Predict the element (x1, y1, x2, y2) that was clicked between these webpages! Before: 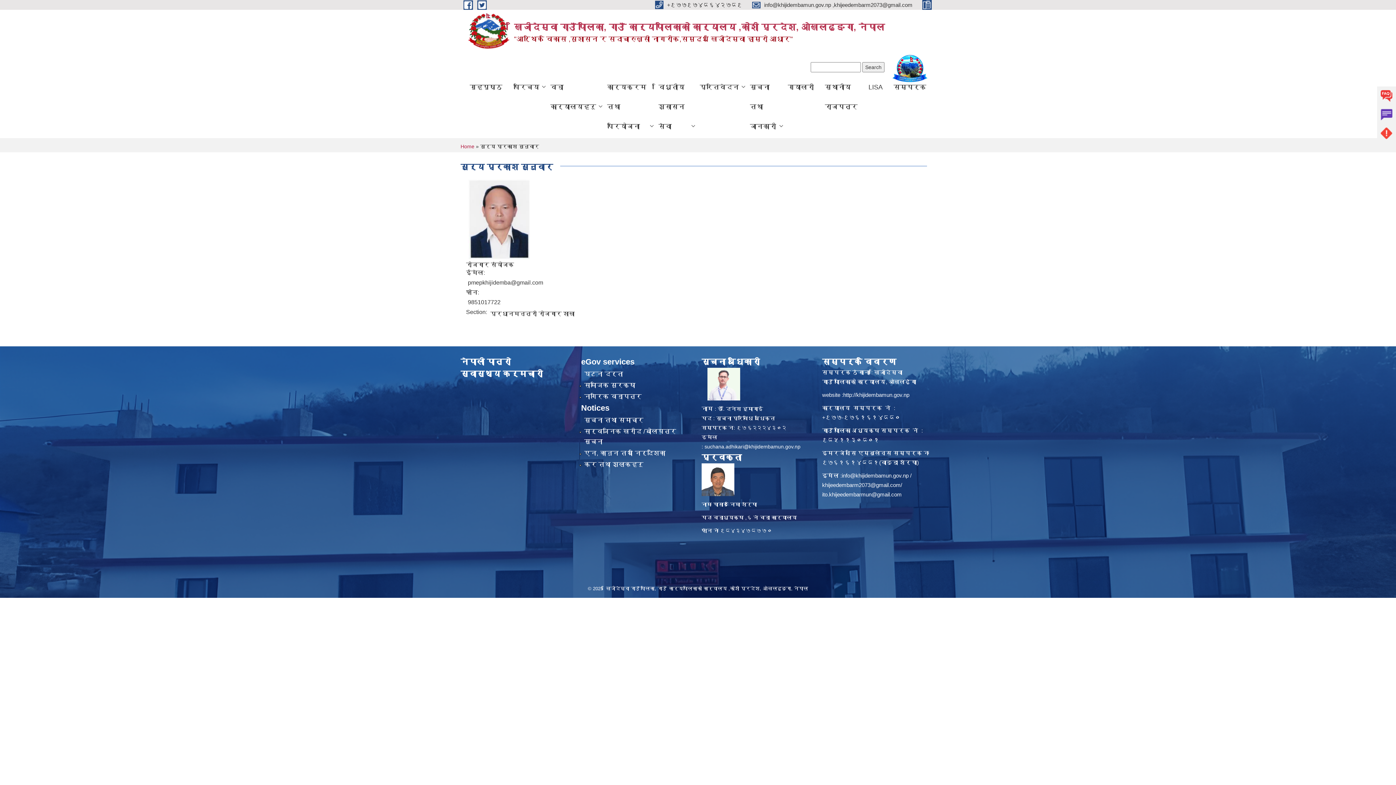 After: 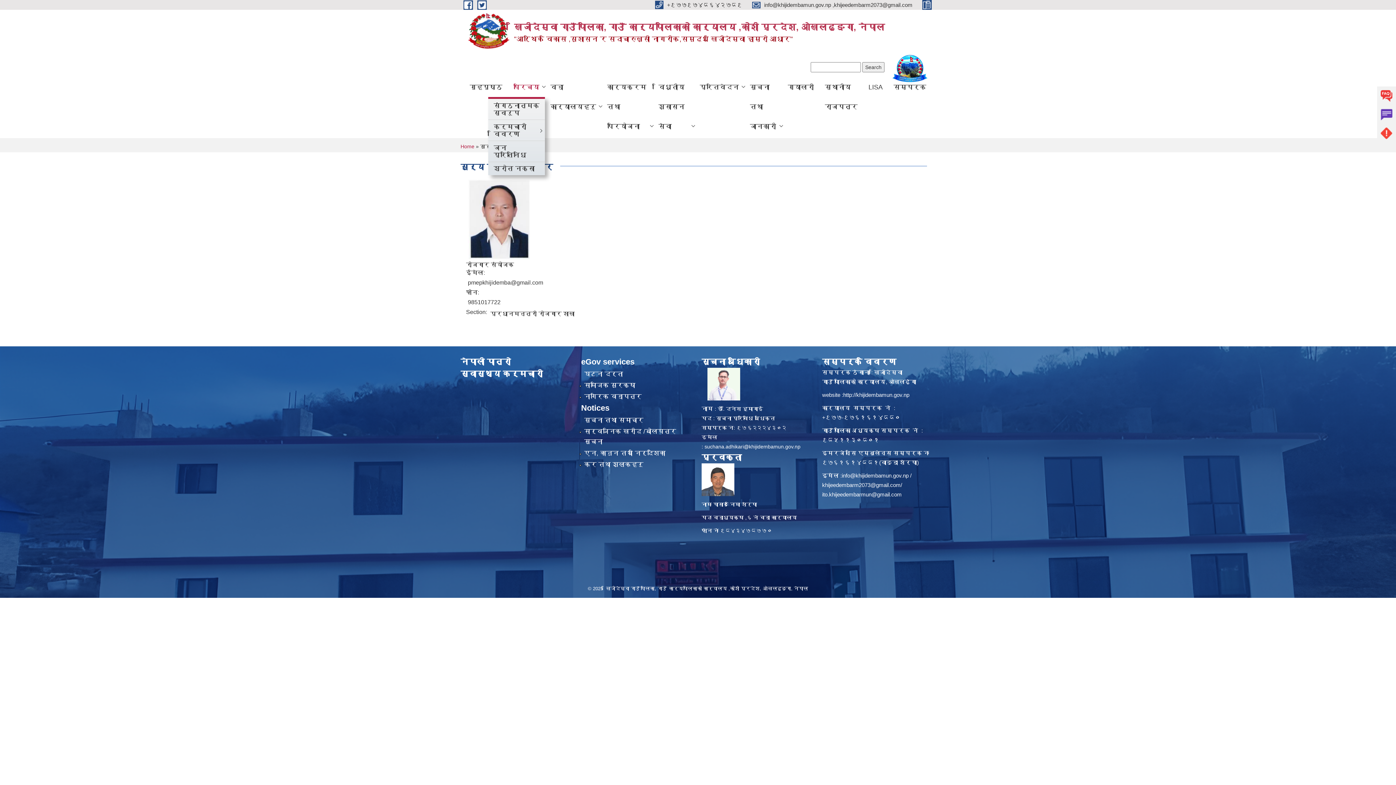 Action: label: परिचय bbox: (508, 77, 545, 97)